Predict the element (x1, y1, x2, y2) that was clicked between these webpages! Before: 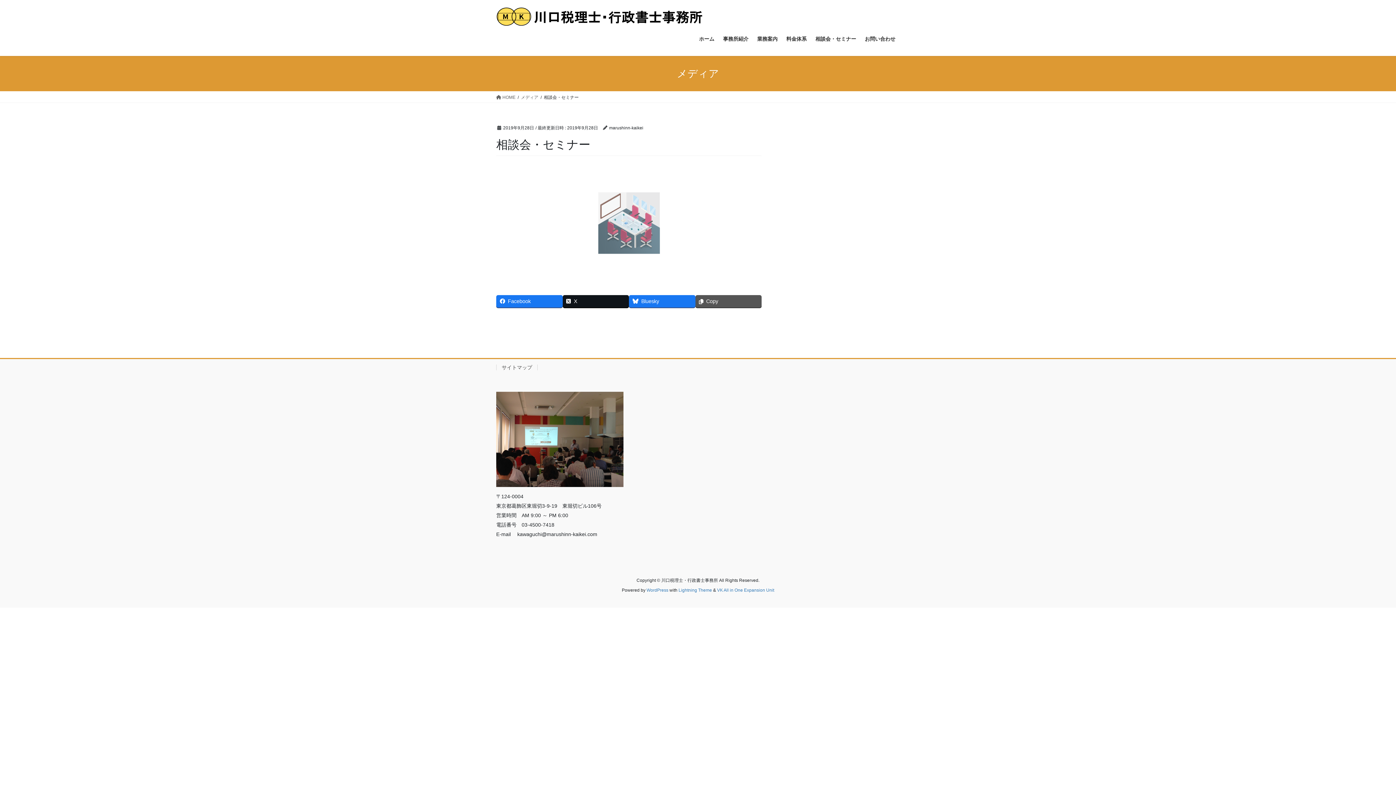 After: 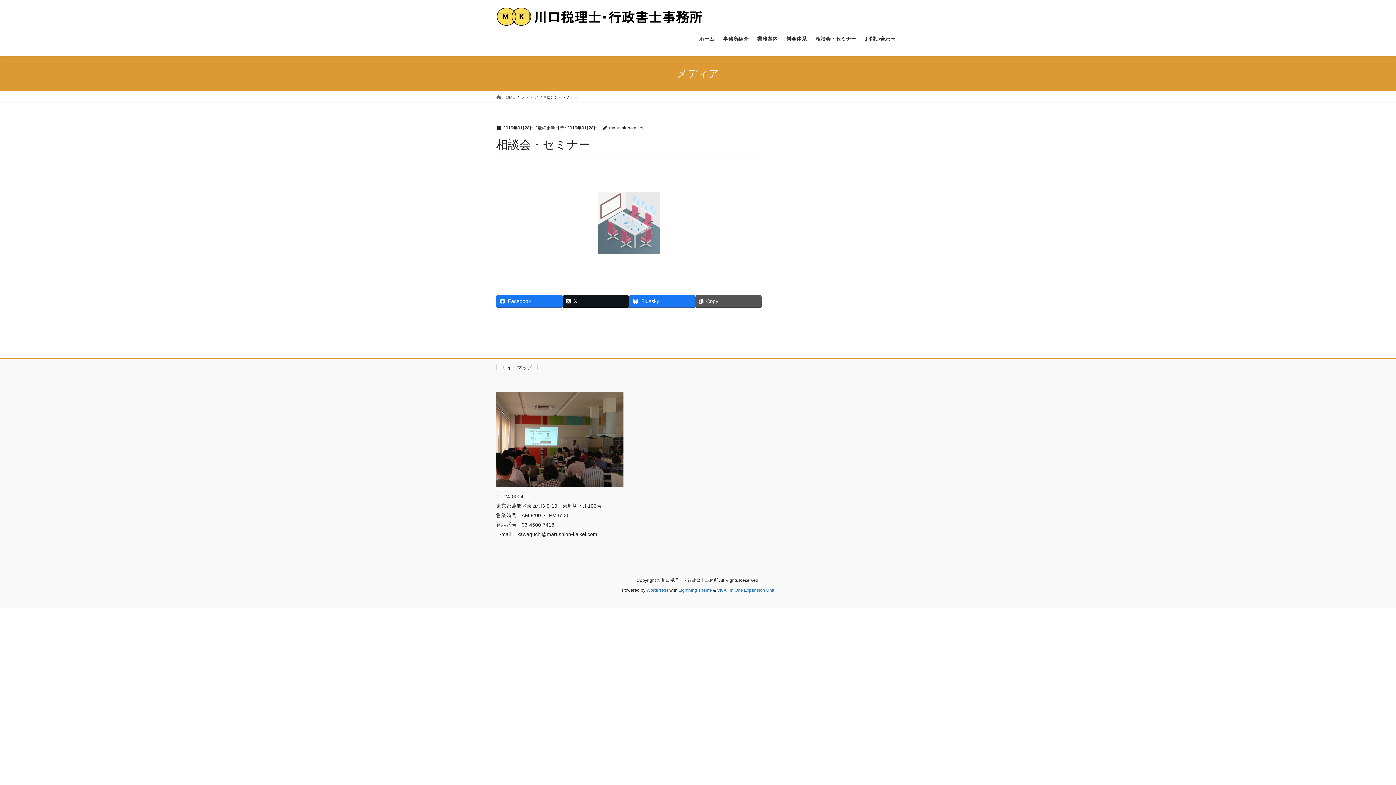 Action: bbox: (521, 93, 538, 100) label: メディア